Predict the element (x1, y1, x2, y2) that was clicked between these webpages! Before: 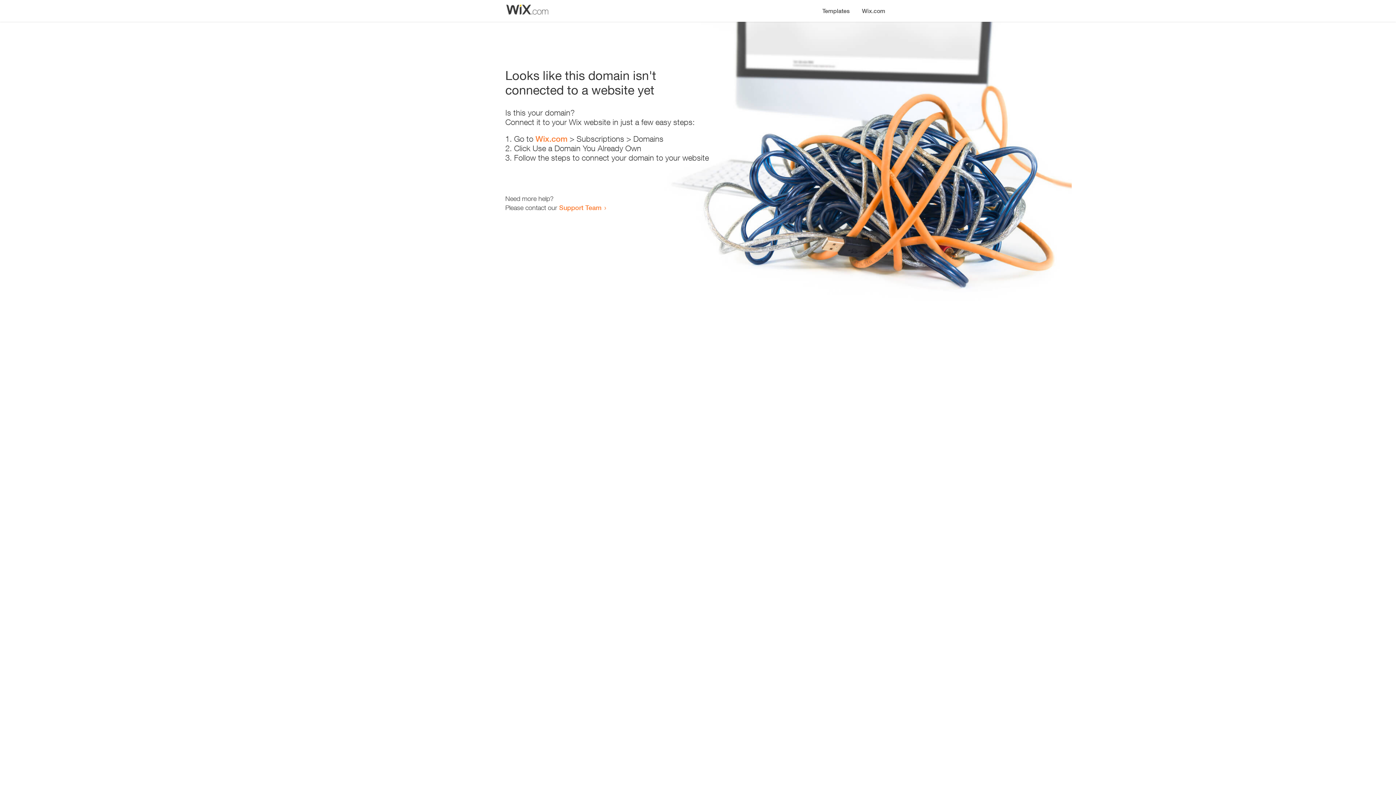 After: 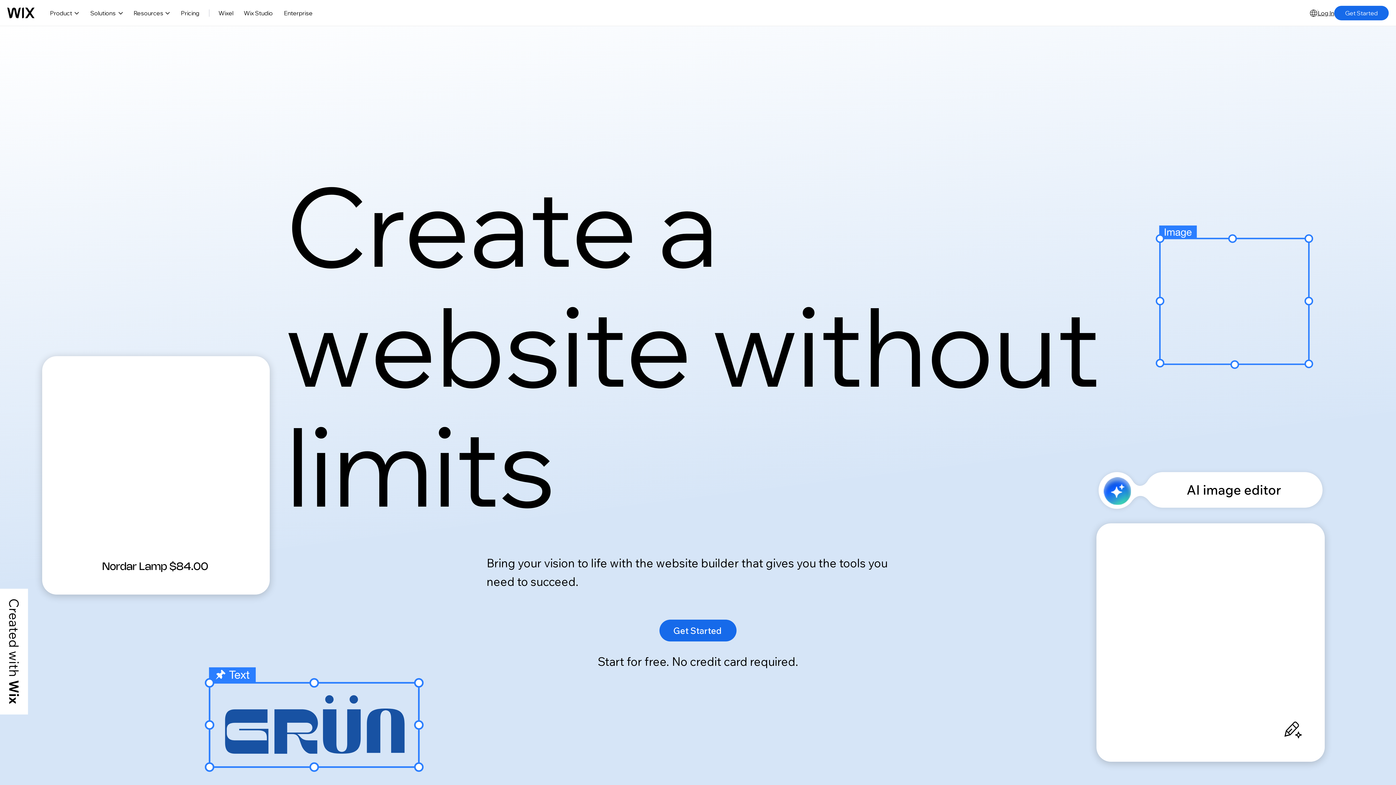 Action: bbox: (535, 134, 567, 143) label: Wix.com